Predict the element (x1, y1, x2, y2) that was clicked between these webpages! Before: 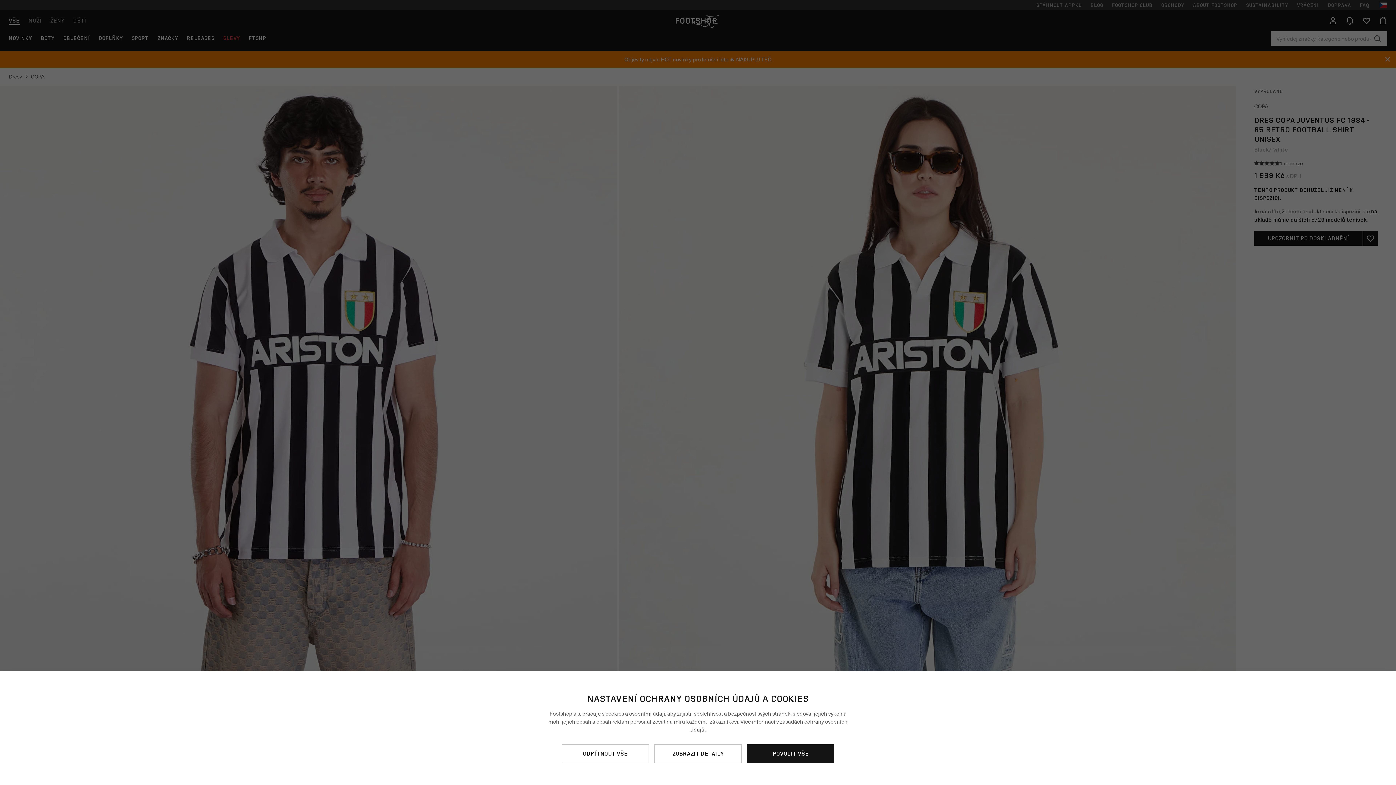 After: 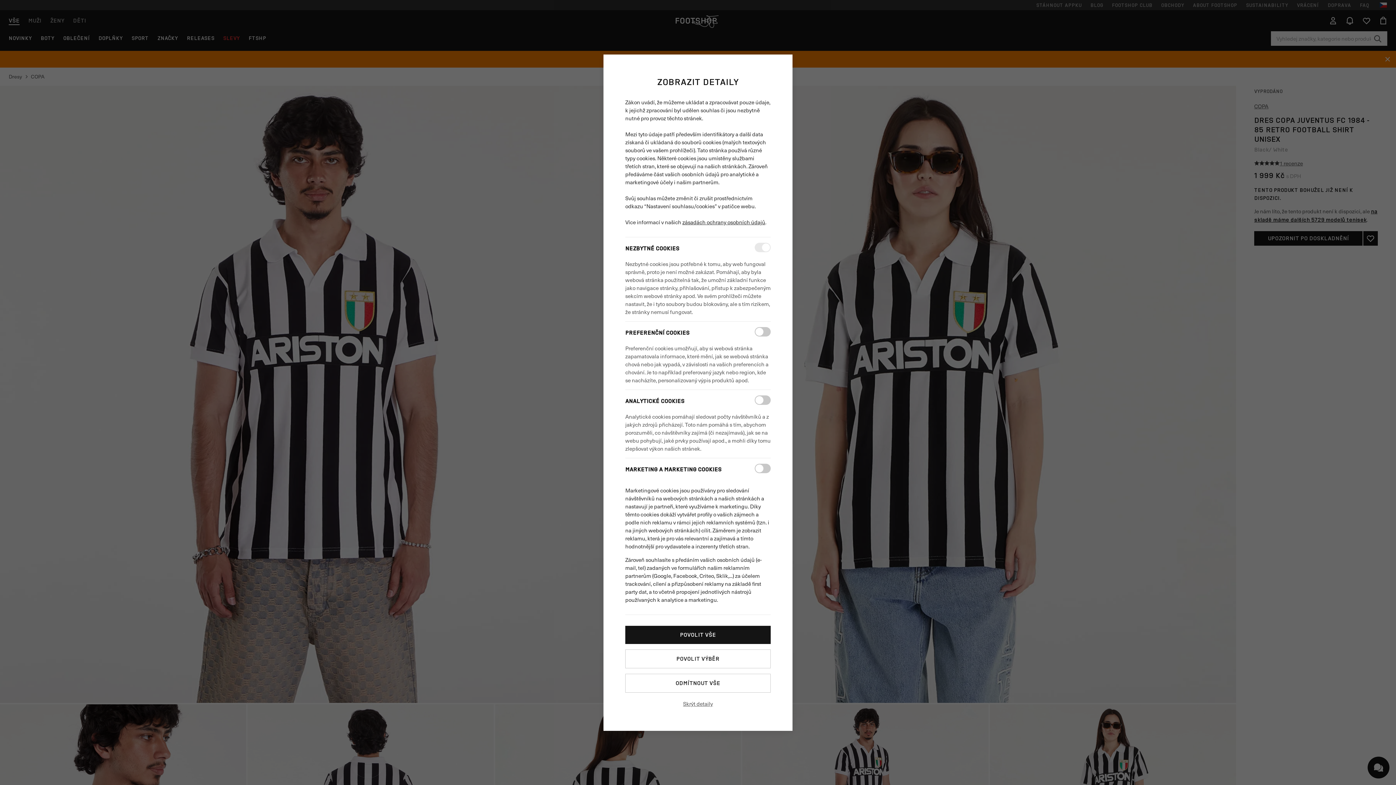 Action: label: ZOBRAZIT DETAILY bbox: (654, 744, 741, 763)